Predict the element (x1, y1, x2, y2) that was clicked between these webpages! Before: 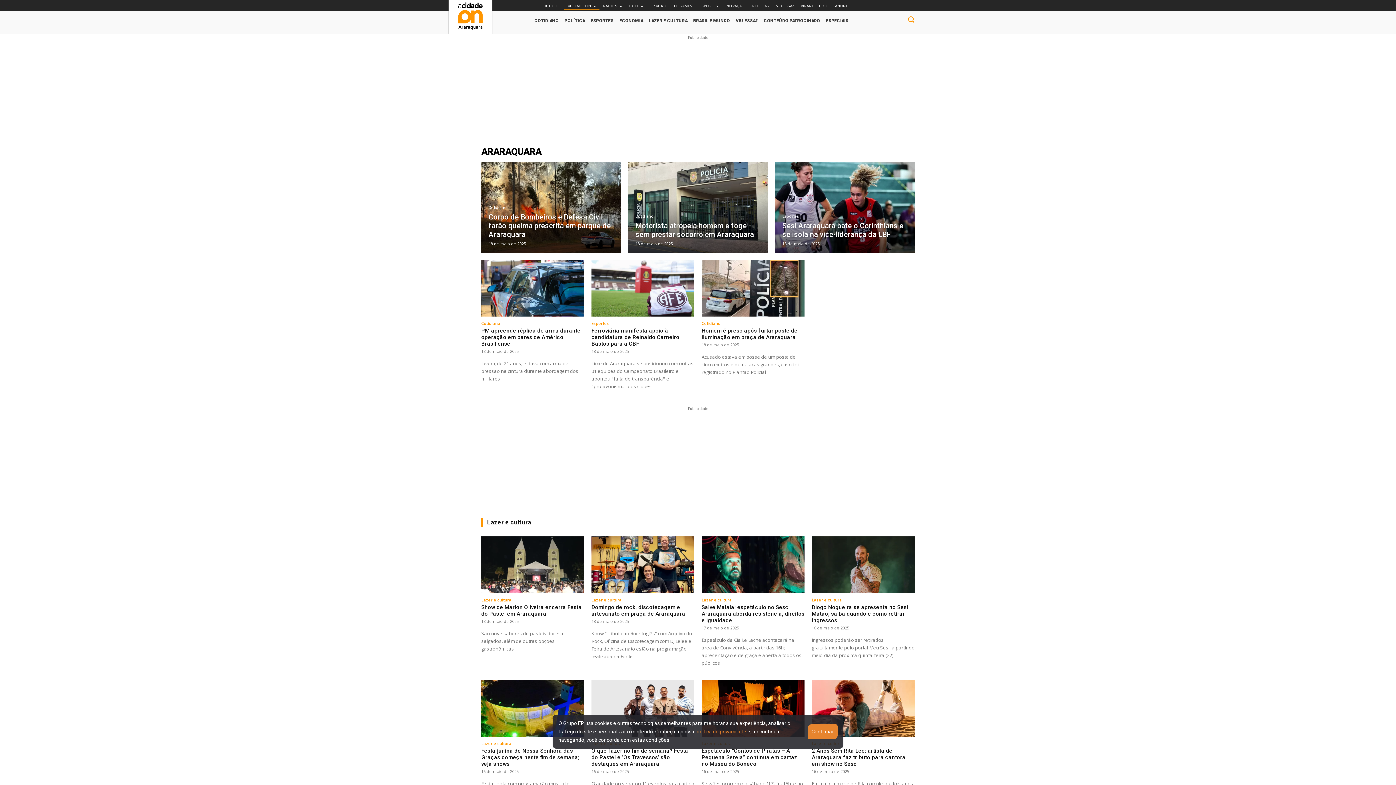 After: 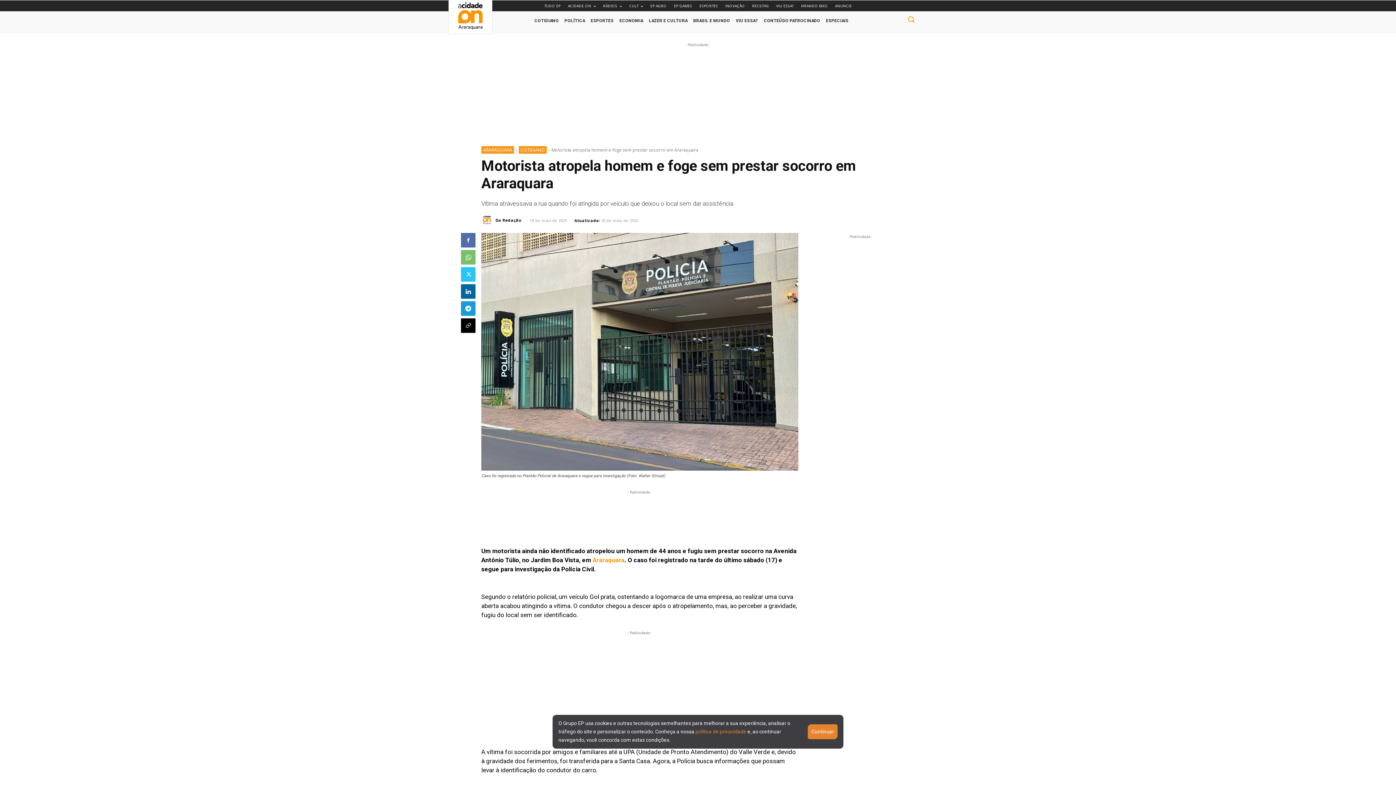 Action: bbox: (628, 162, 768, 252)